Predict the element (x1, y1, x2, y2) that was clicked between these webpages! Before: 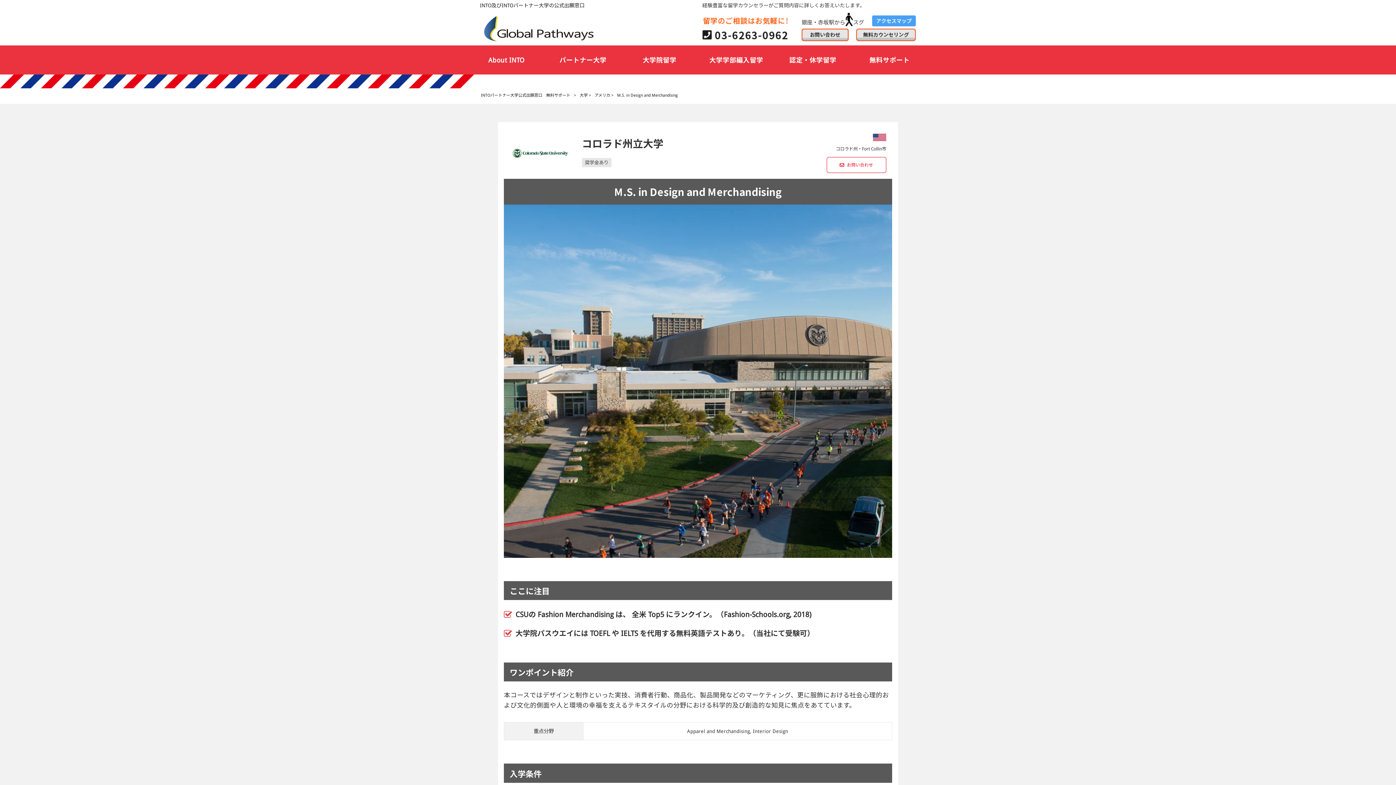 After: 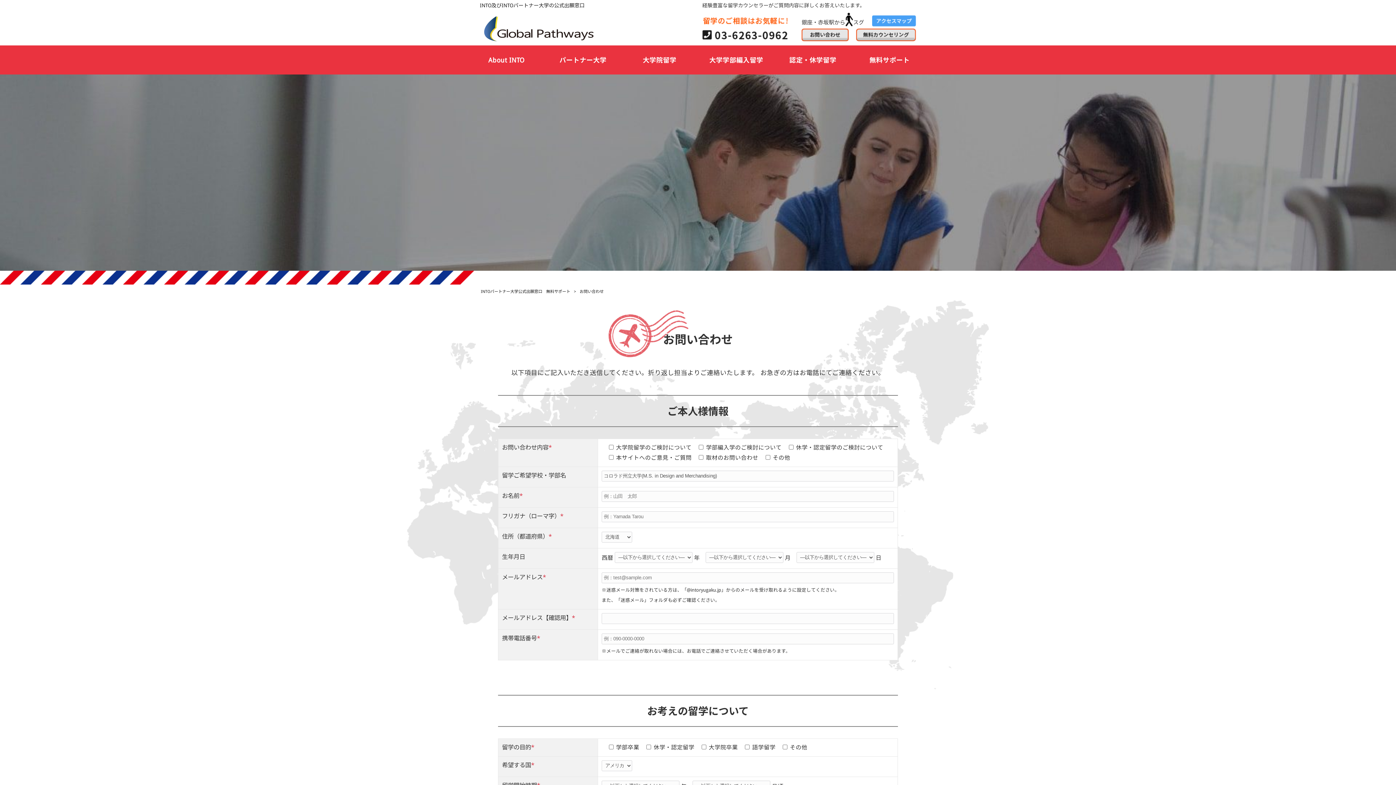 Action: label: お問い合わせ bbox: (826, 157, 886, 172)